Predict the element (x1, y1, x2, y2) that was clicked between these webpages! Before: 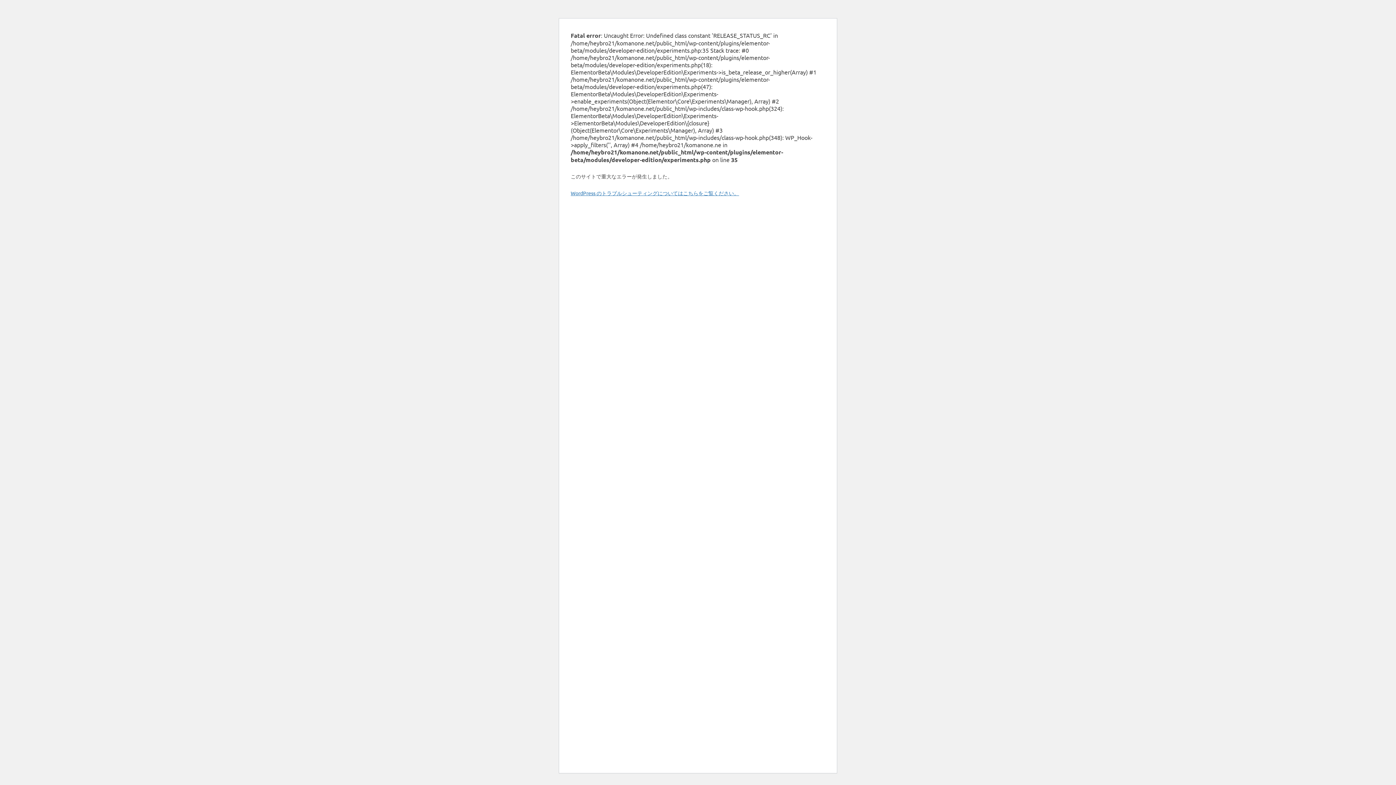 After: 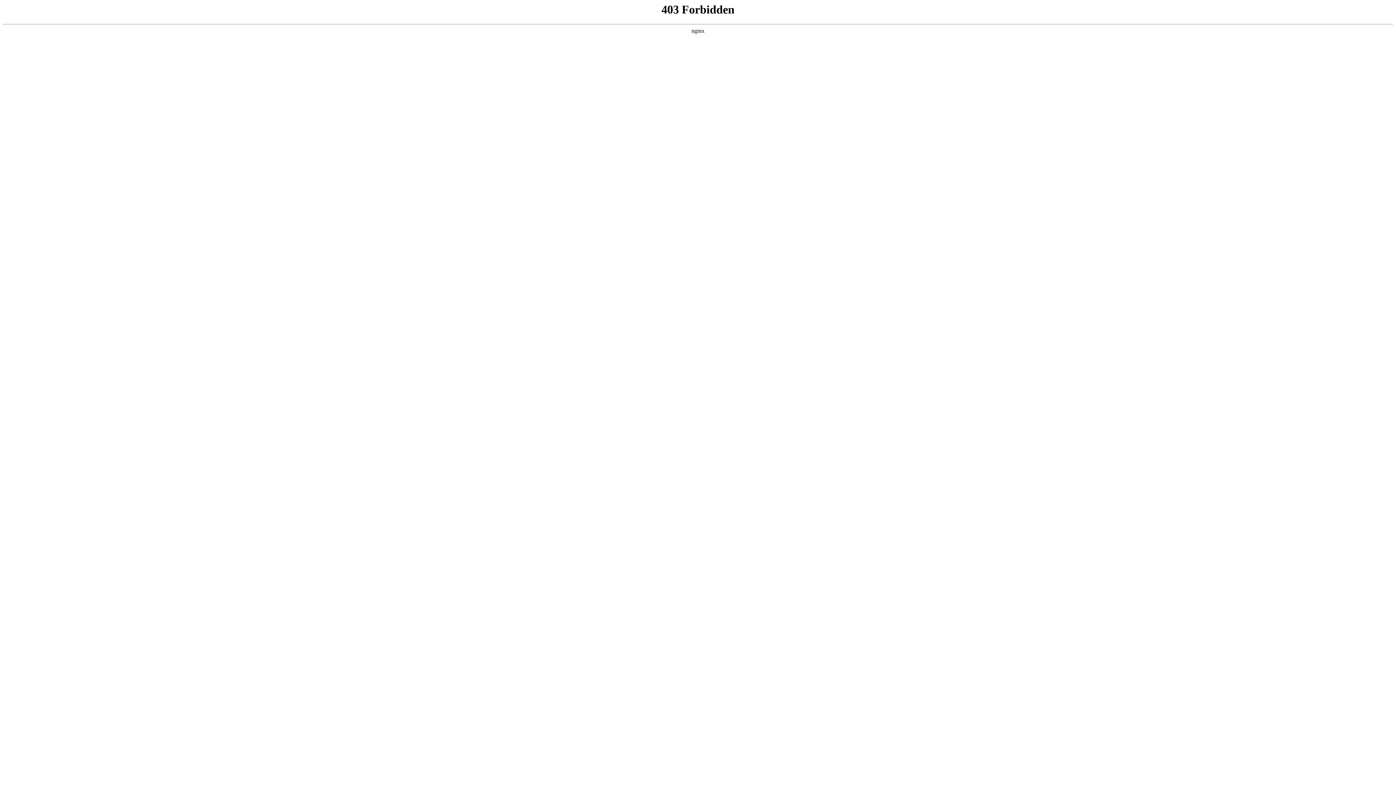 Action: bbox: (570, 189, 739, 196) label: WordPress のトラブルシューティングについてはこちらをご覧ください。